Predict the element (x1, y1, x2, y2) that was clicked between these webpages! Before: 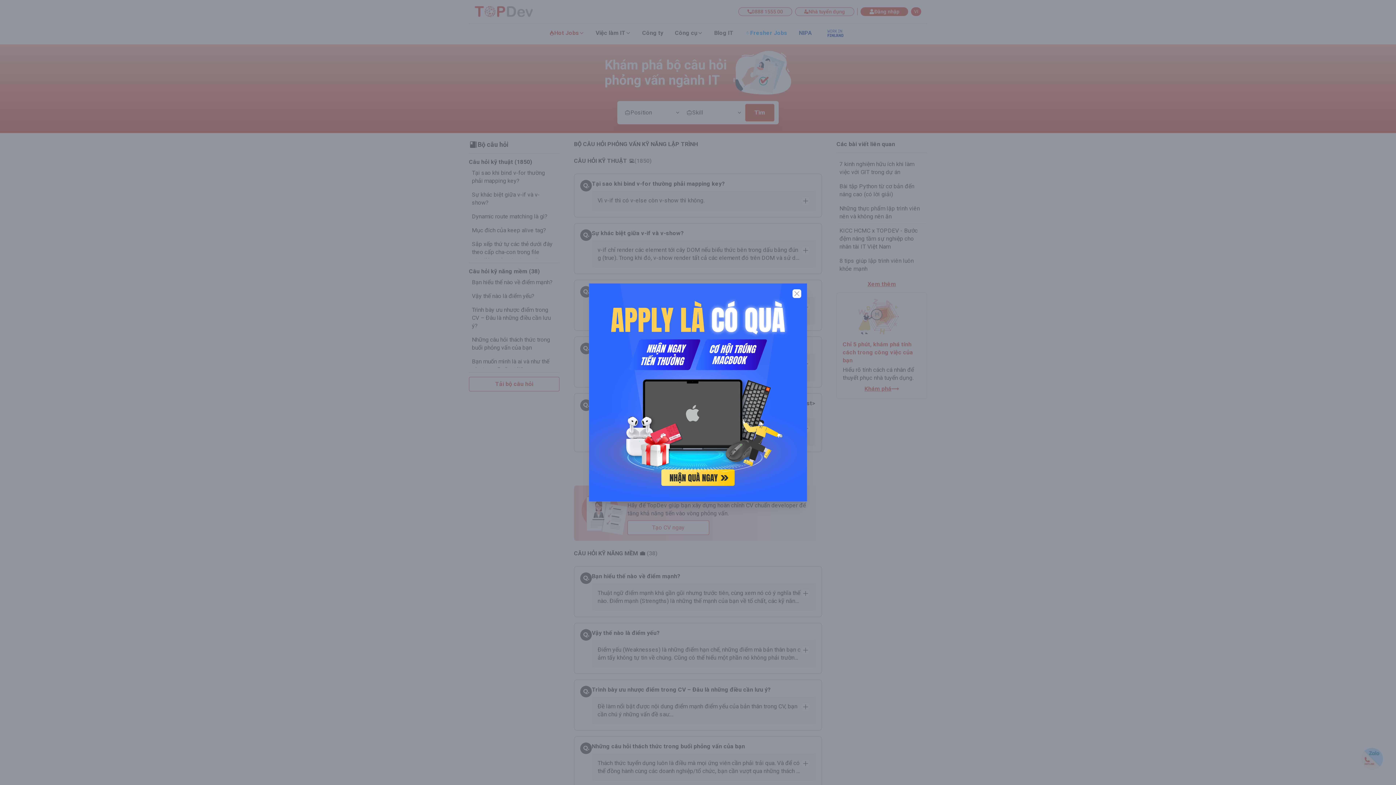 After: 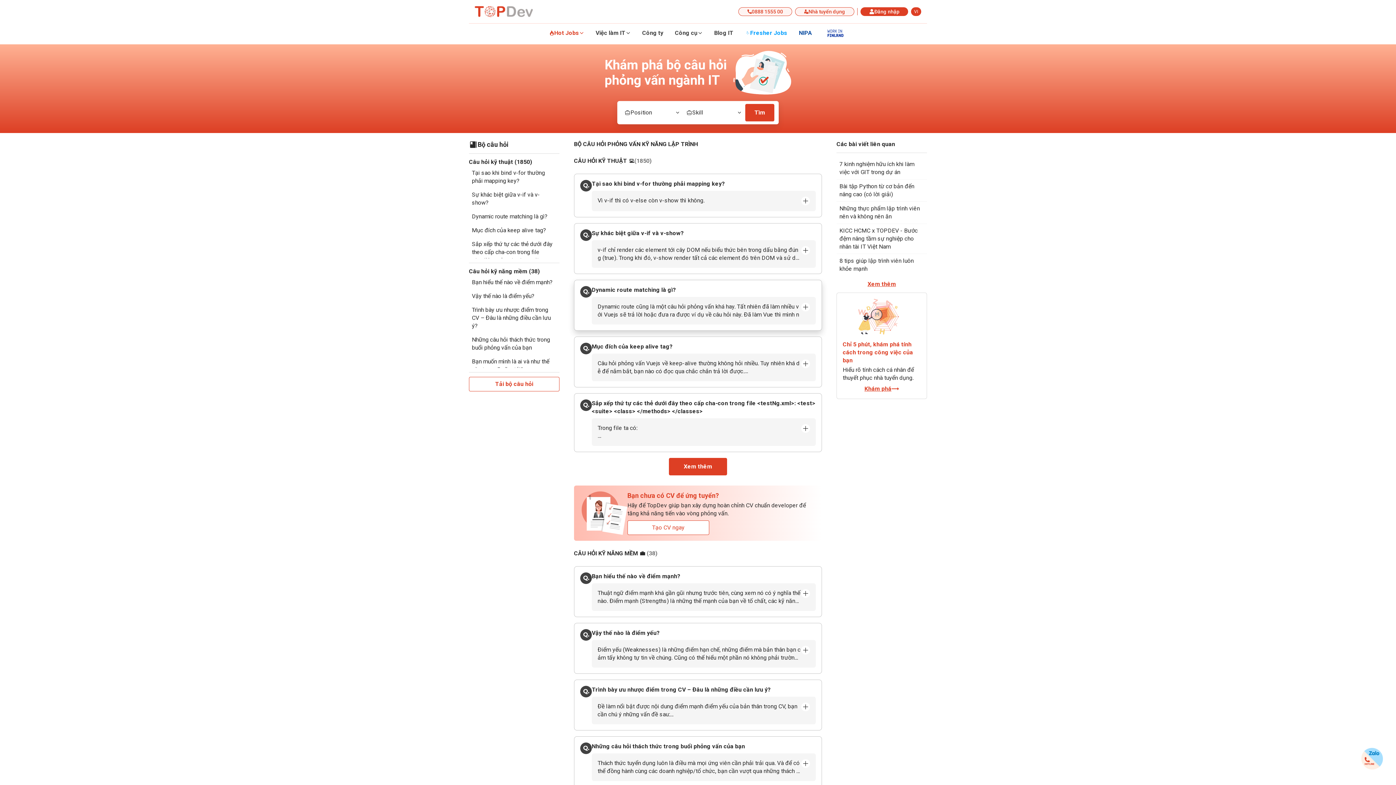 Action: bbox: (788, 294, 796, 302) label: Close